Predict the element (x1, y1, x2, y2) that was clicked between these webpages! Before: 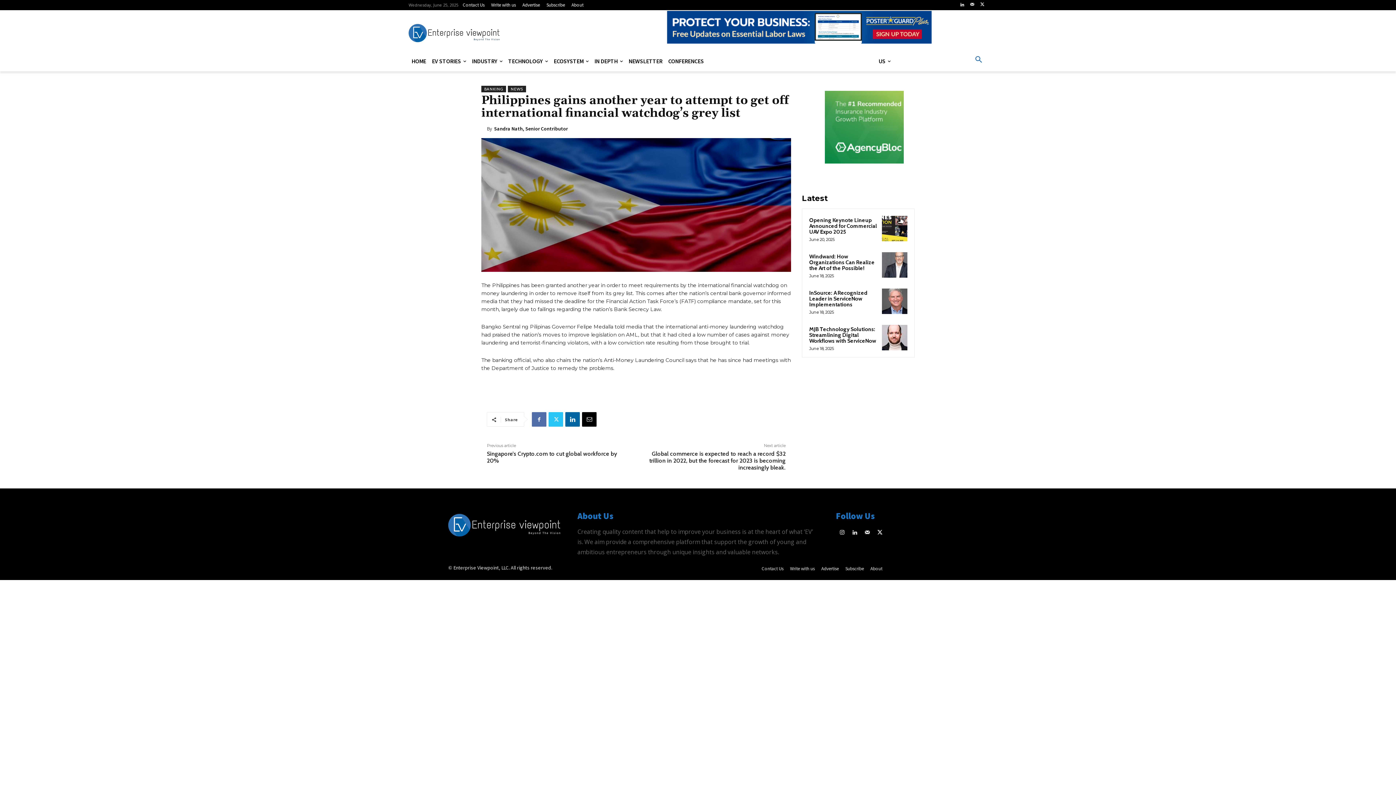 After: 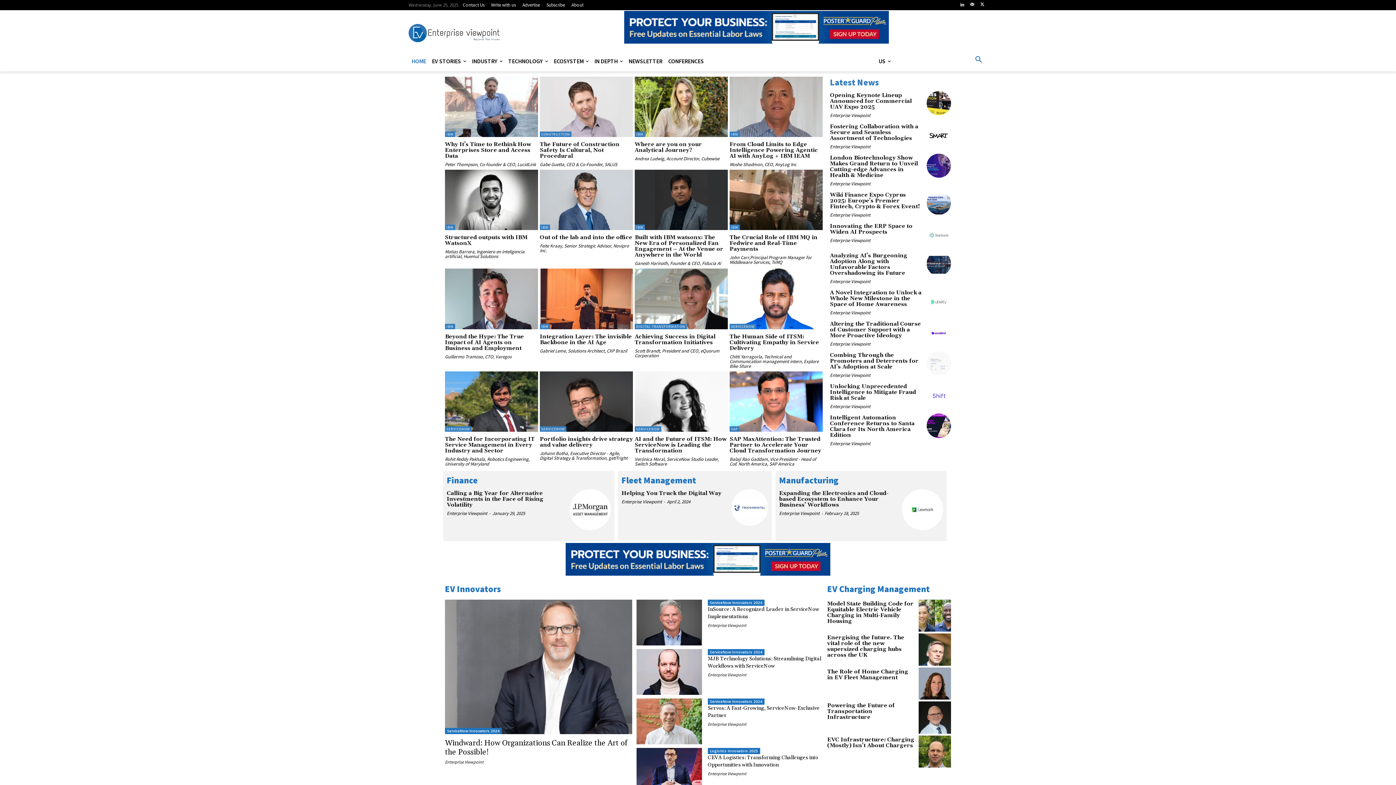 Action: bbox: (408, 24, 499, 42)